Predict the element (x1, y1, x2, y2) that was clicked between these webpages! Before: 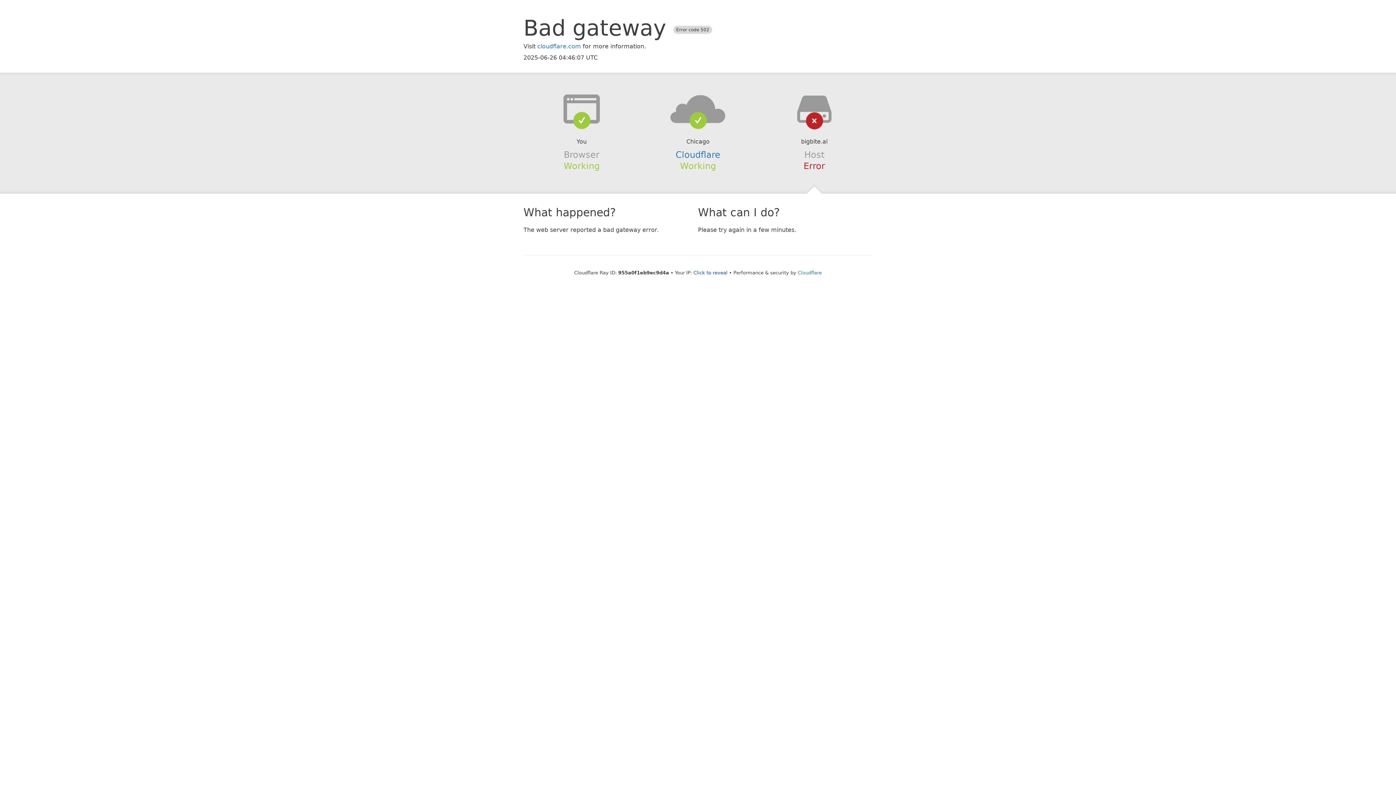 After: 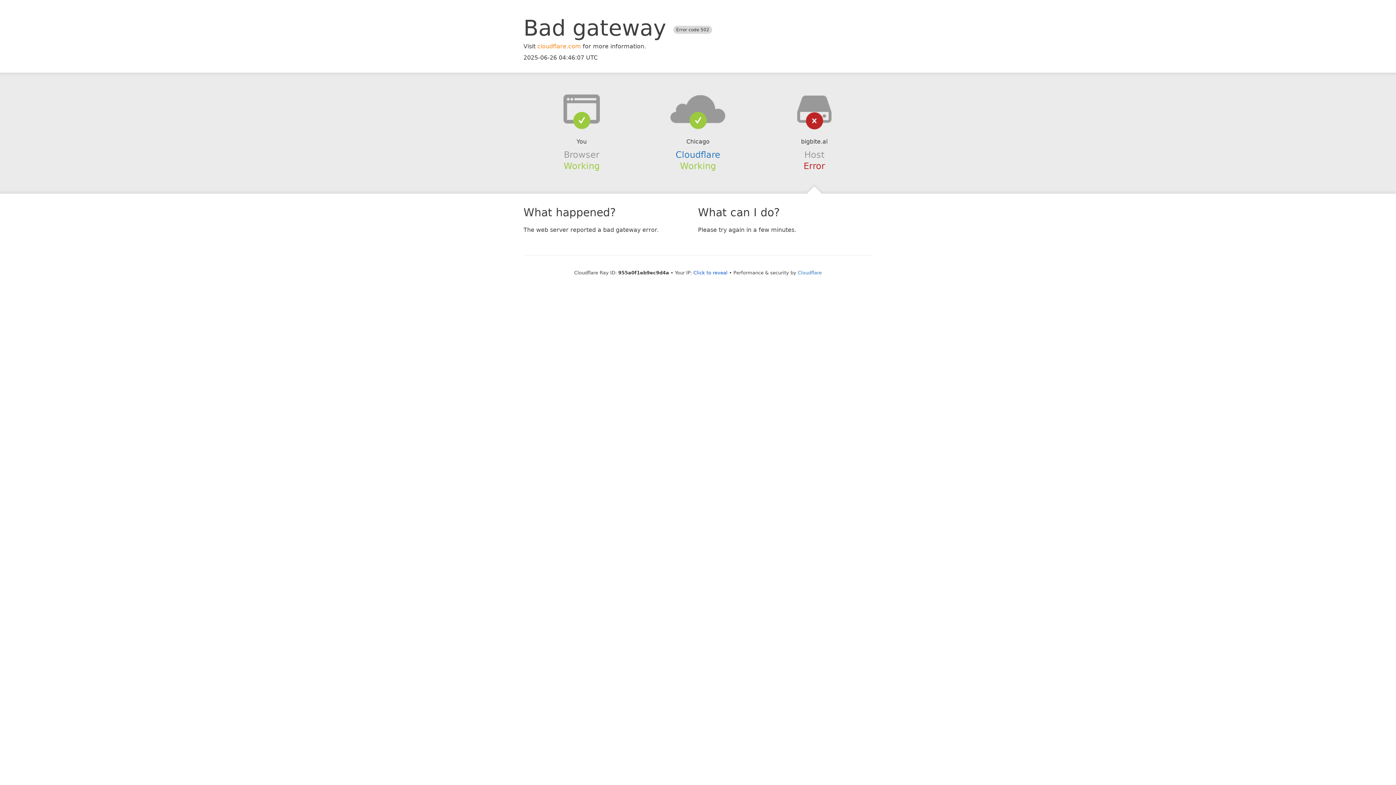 Action: bbox: (537, 42, 581, 49) label: cloudflare.com